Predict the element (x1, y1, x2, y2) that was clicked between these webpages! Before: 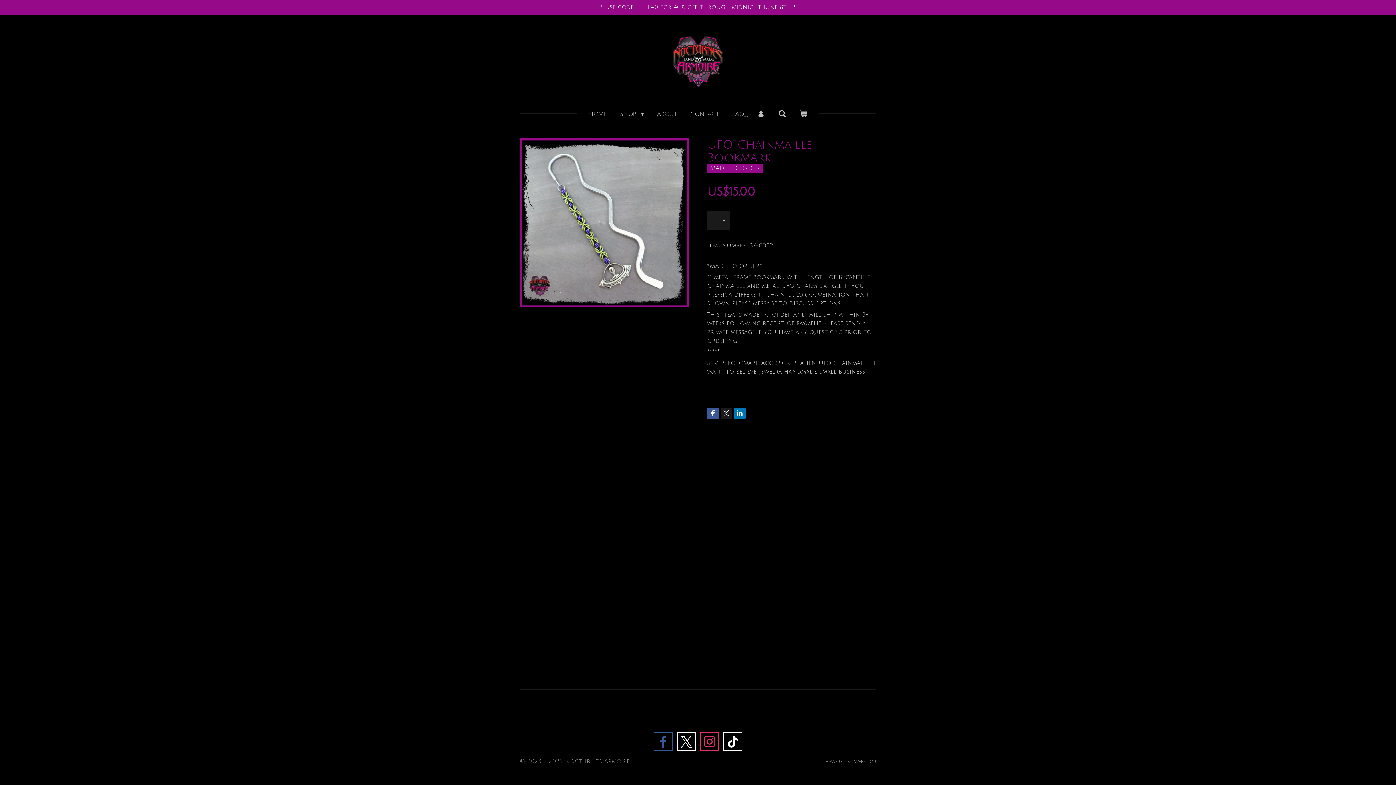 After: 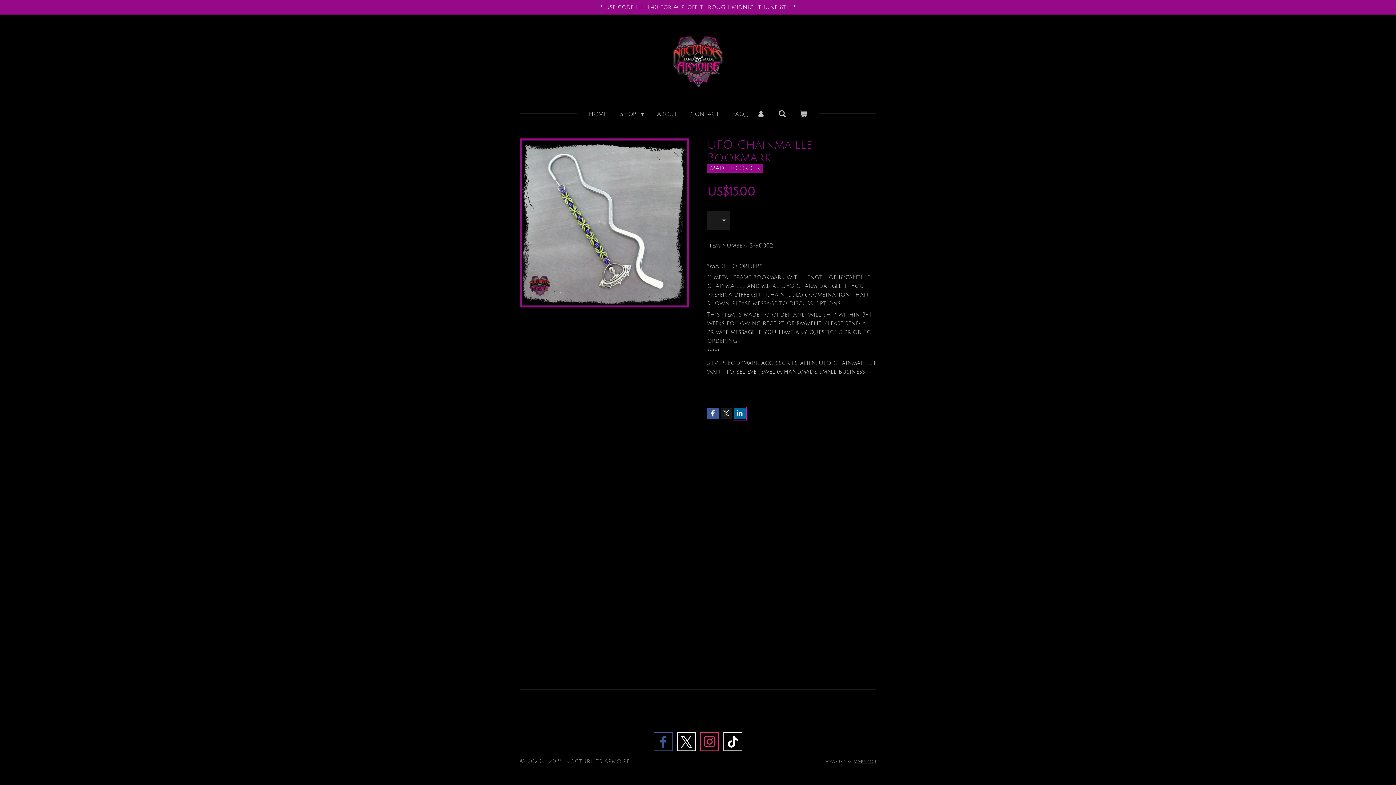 Action: bbox: (734, 408, 745, 419)